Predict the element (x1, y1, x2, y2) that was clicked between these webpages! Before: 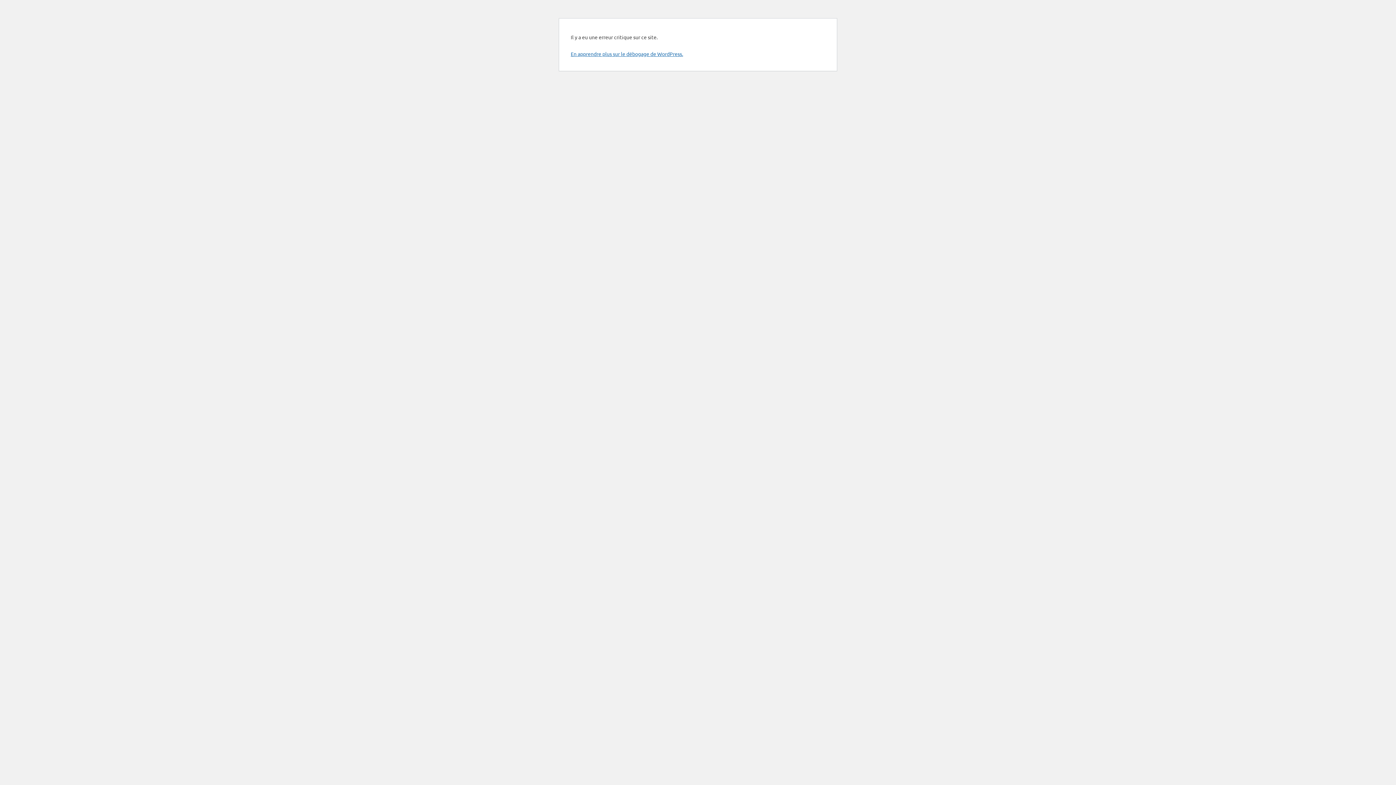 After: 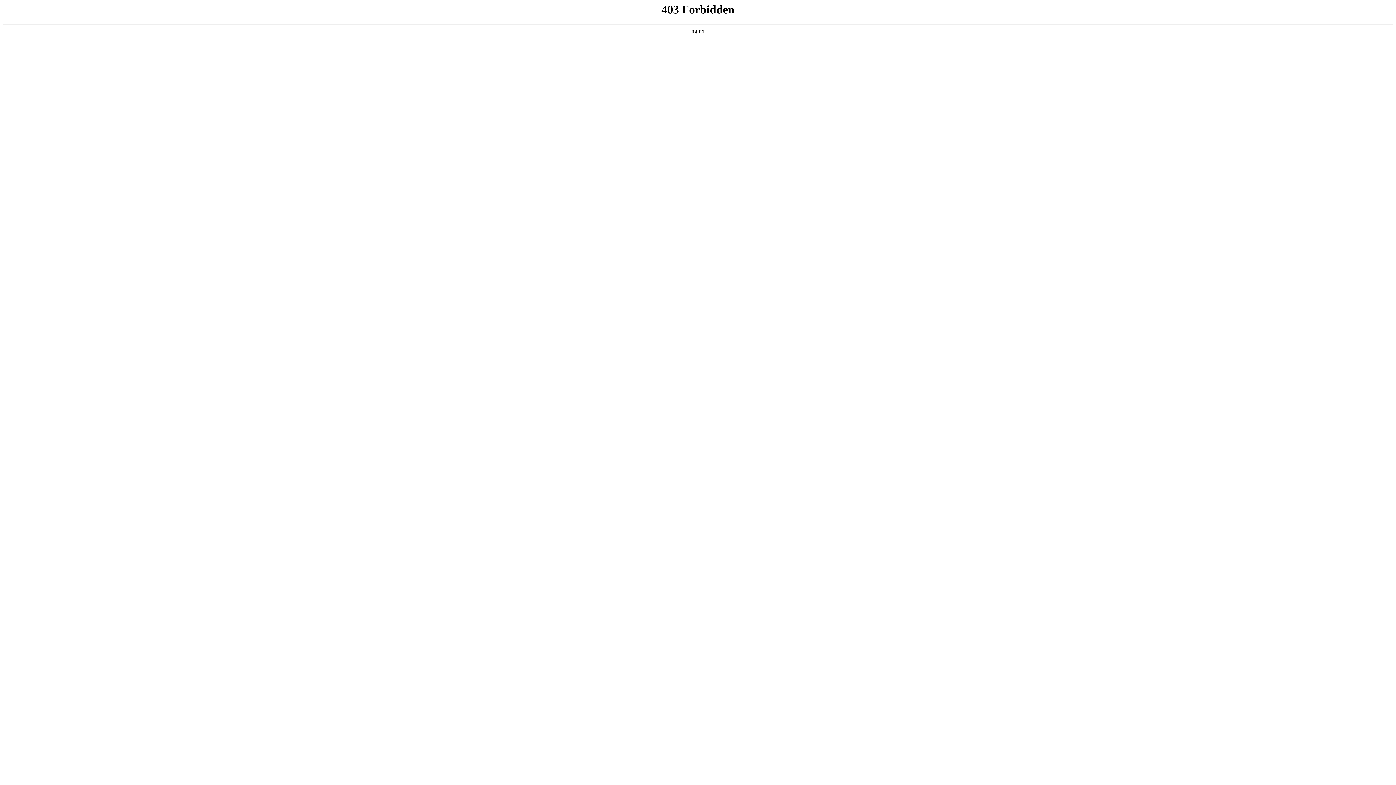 Action: bbox: (570, 50, 683, 57) label: En apprendre plus sur le débogage de WordPress.